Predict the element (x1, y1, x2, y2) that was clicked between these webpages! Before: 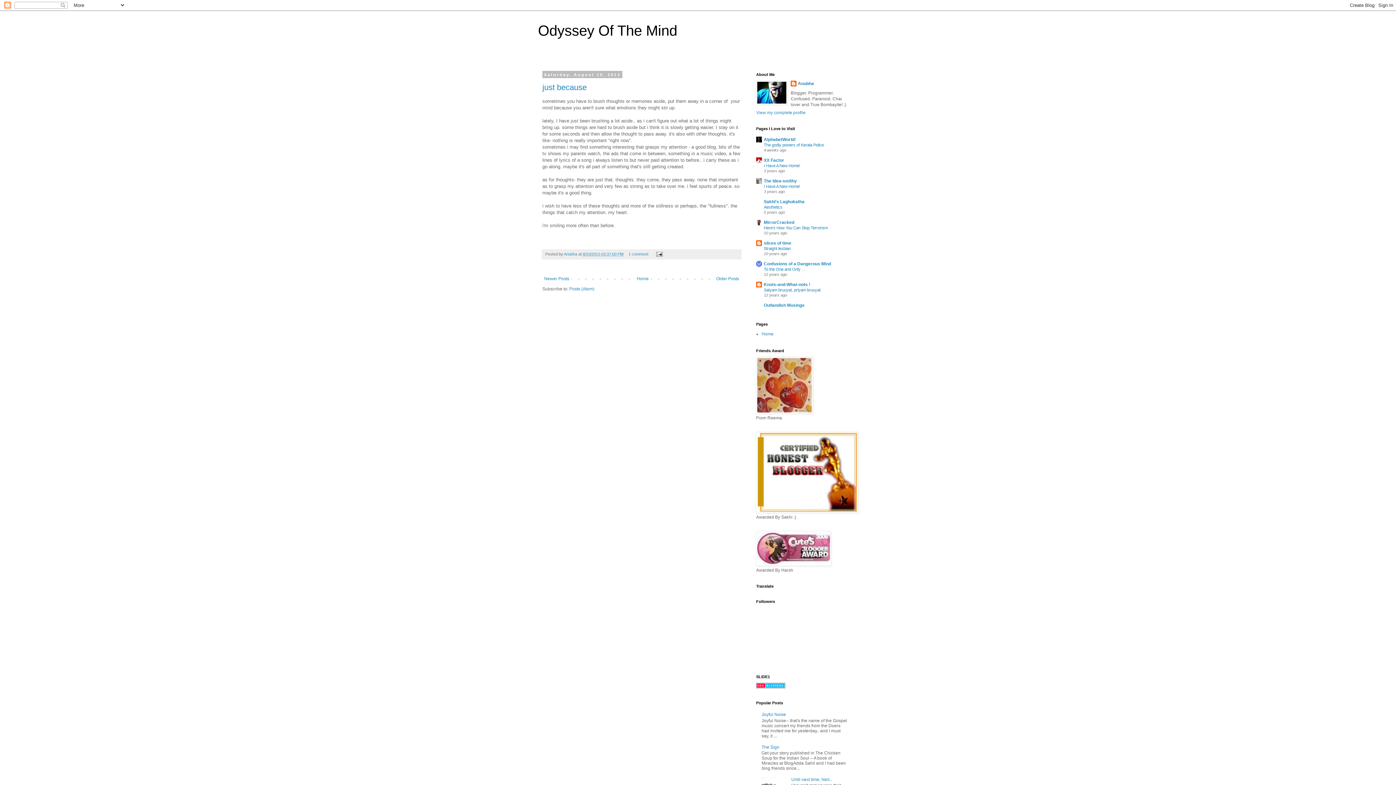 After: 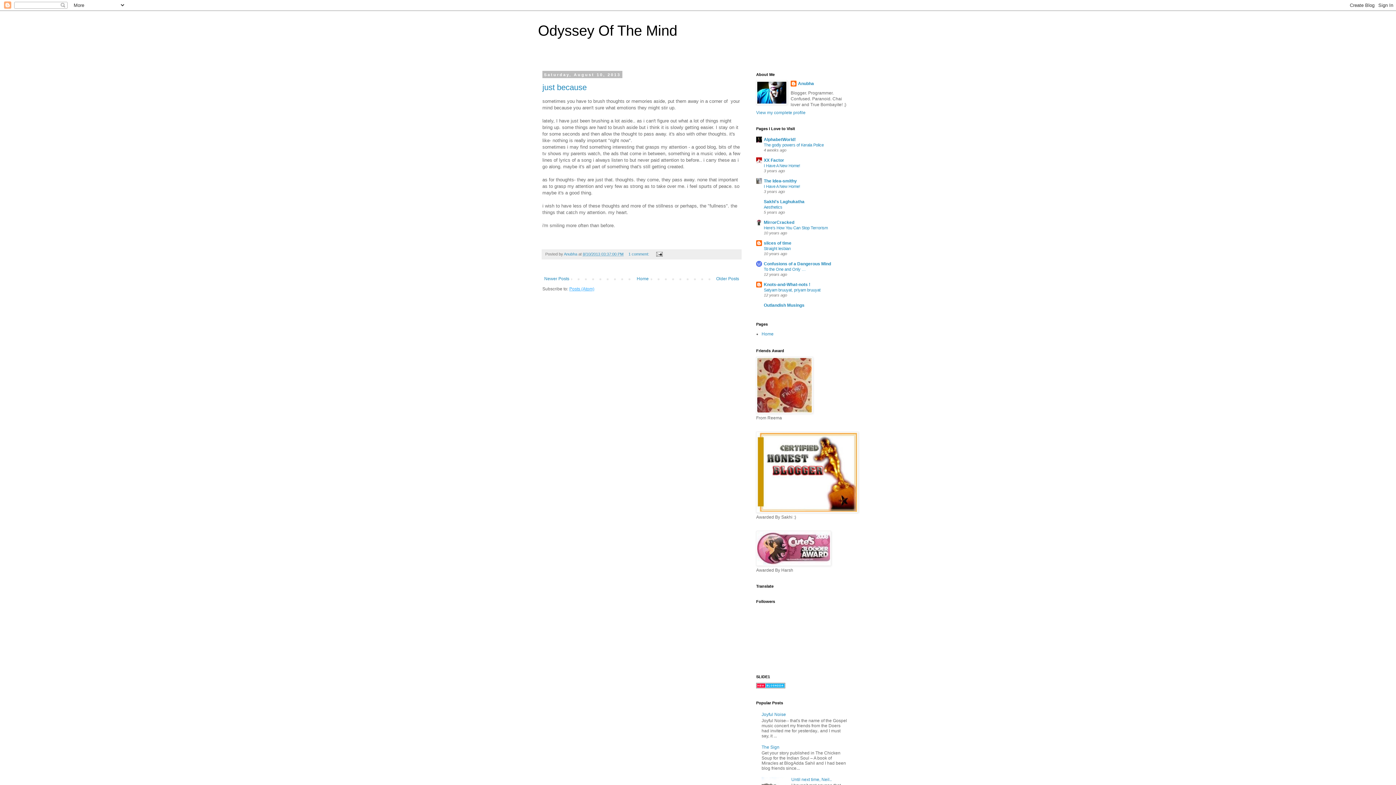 Action: label: Posts (Atom) bbox: (569, 286, 594, 291)